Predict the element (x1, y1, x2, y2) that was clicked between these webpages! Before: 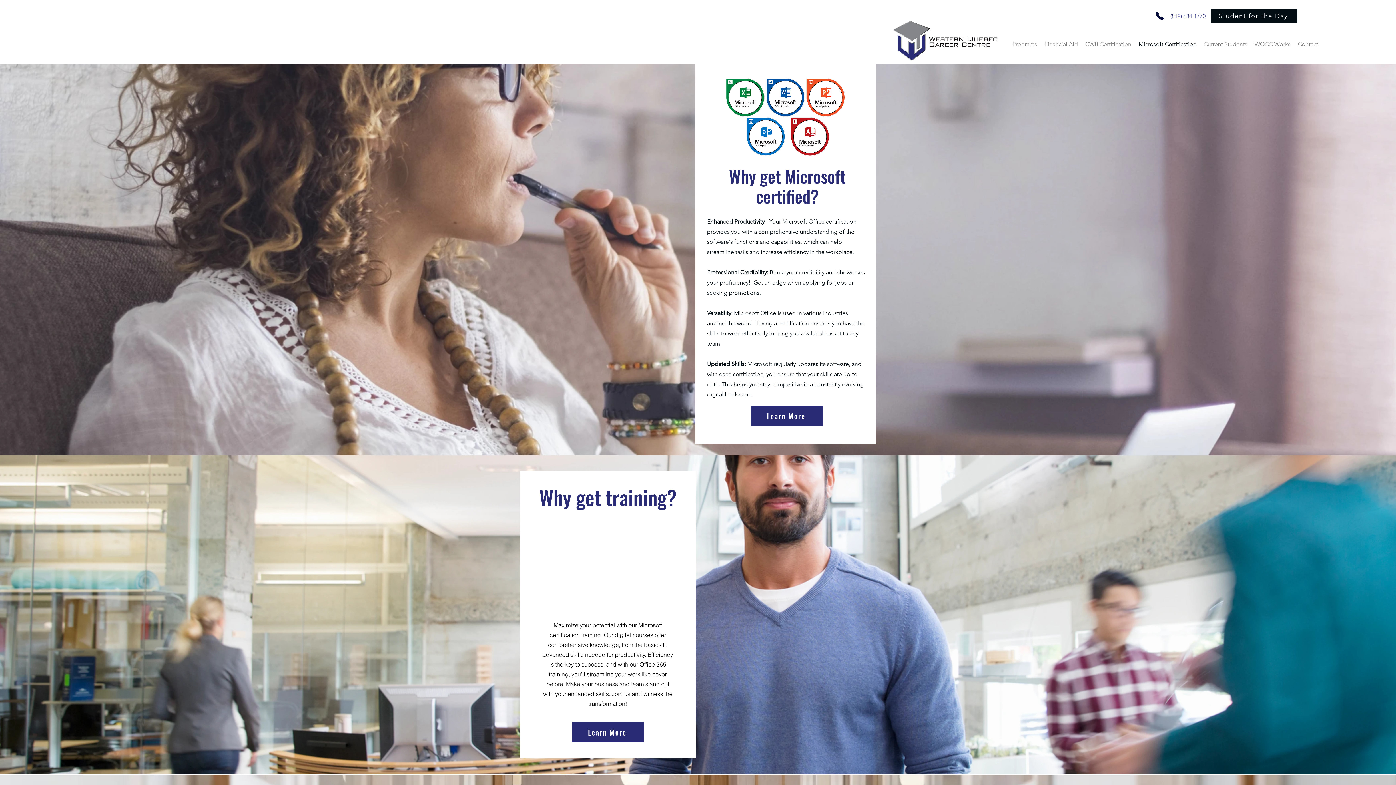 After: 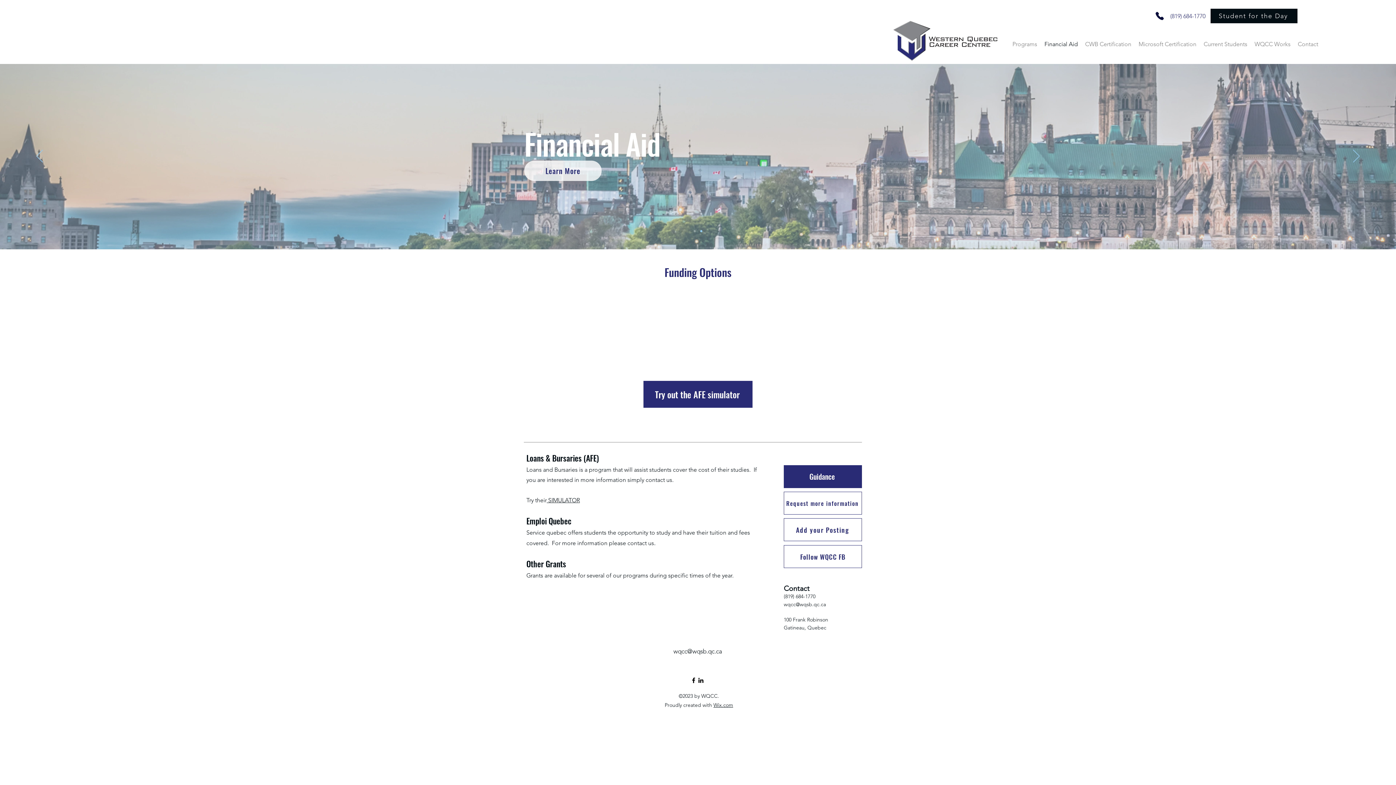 Action: bbox: (1041, 38, 1081, 50) label: Financial Aid